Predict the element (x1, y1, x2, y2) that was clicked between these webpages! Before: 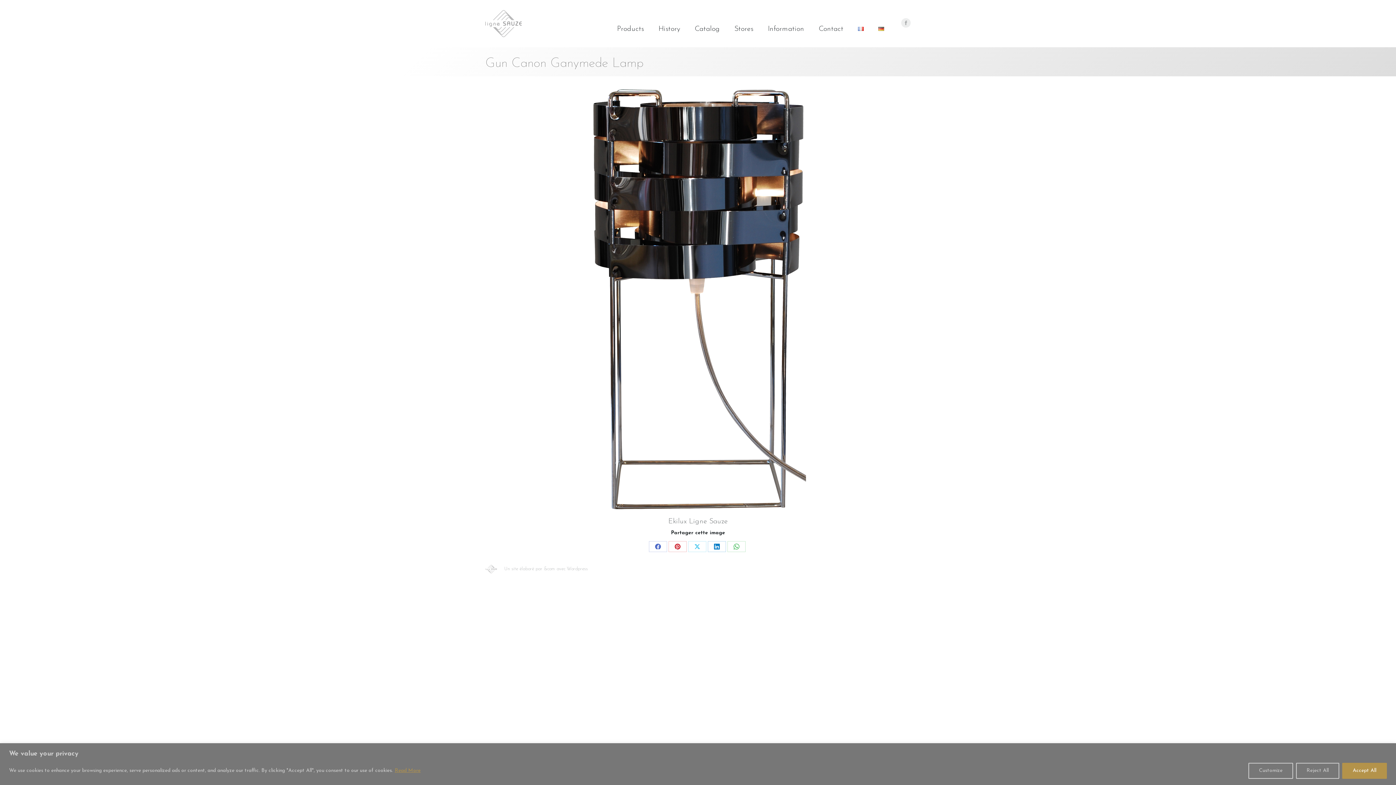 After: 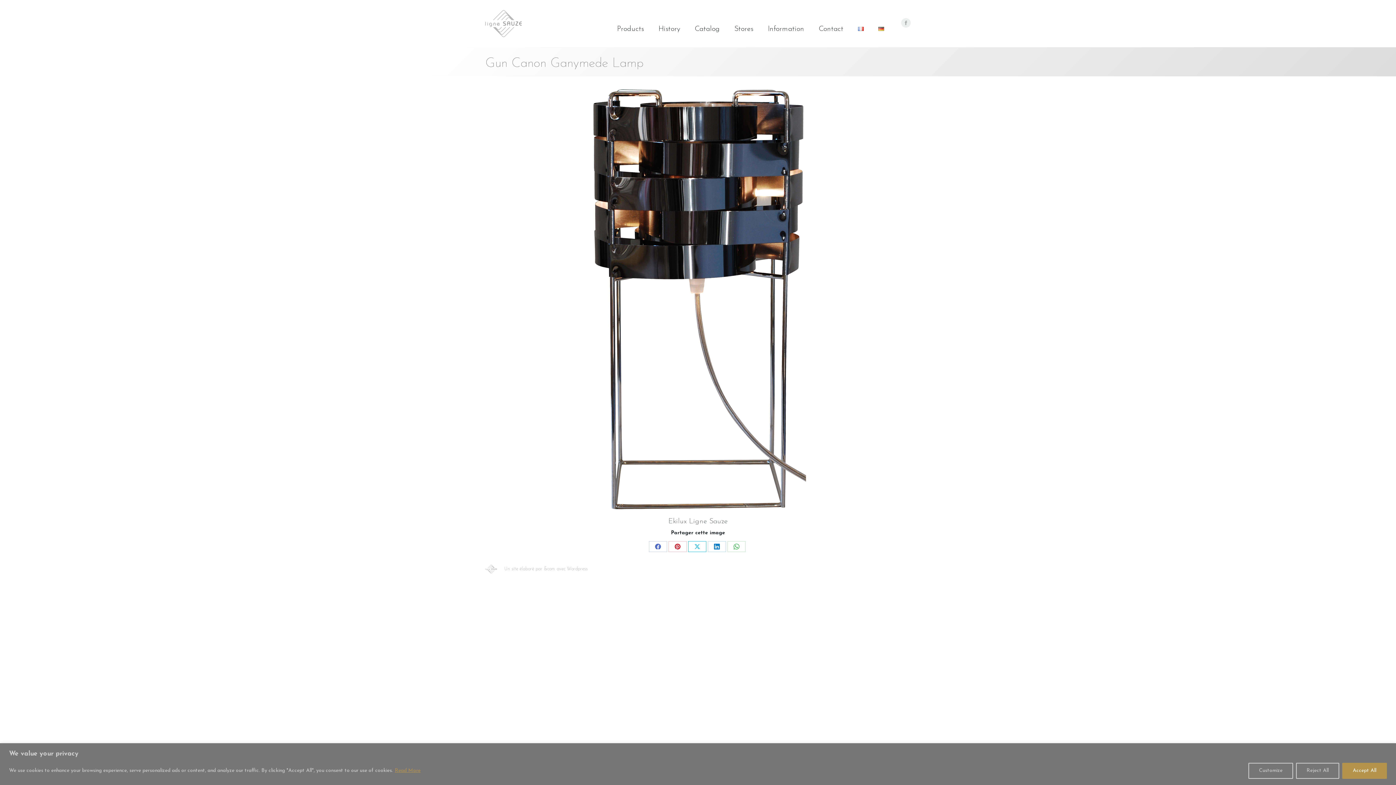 Action: label: Share on X bbox: (688, 541, 706, 552)